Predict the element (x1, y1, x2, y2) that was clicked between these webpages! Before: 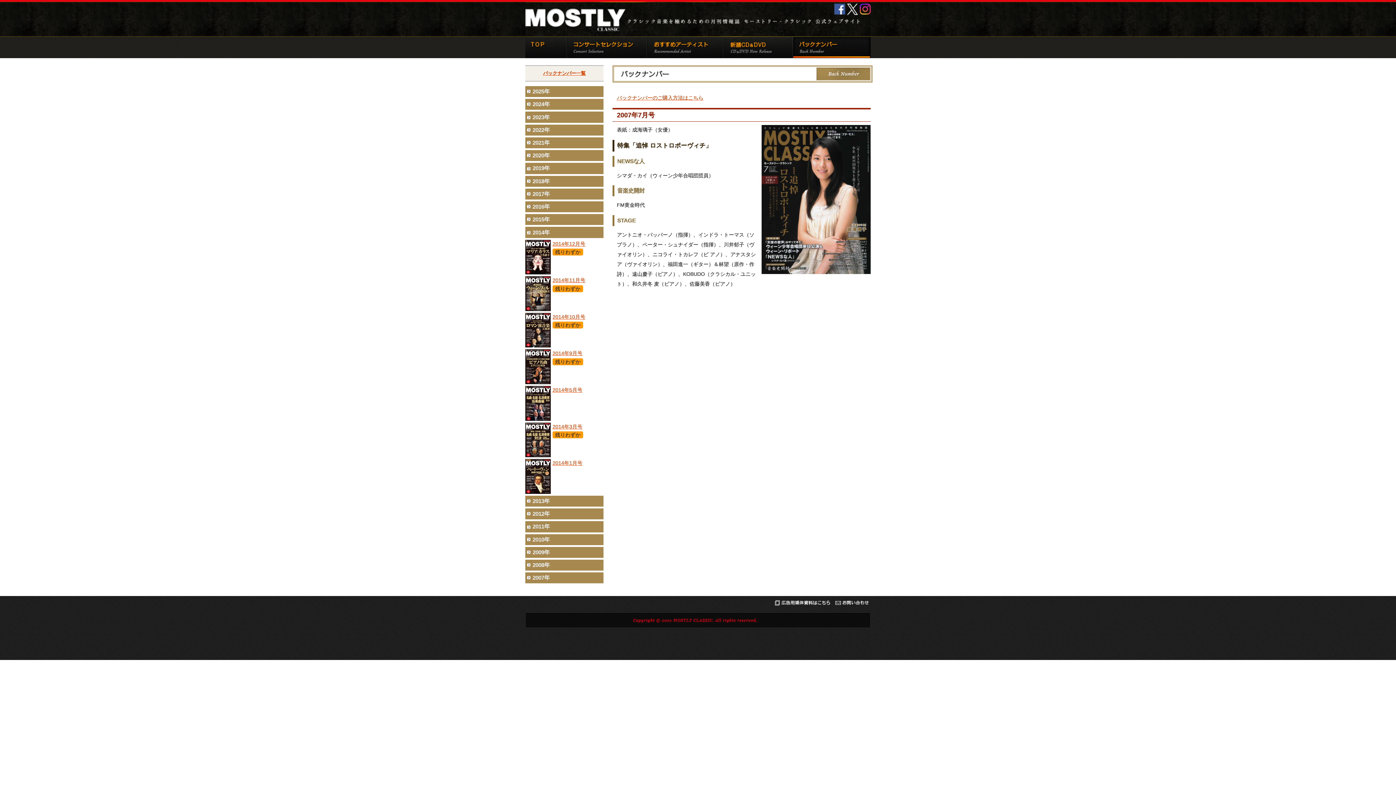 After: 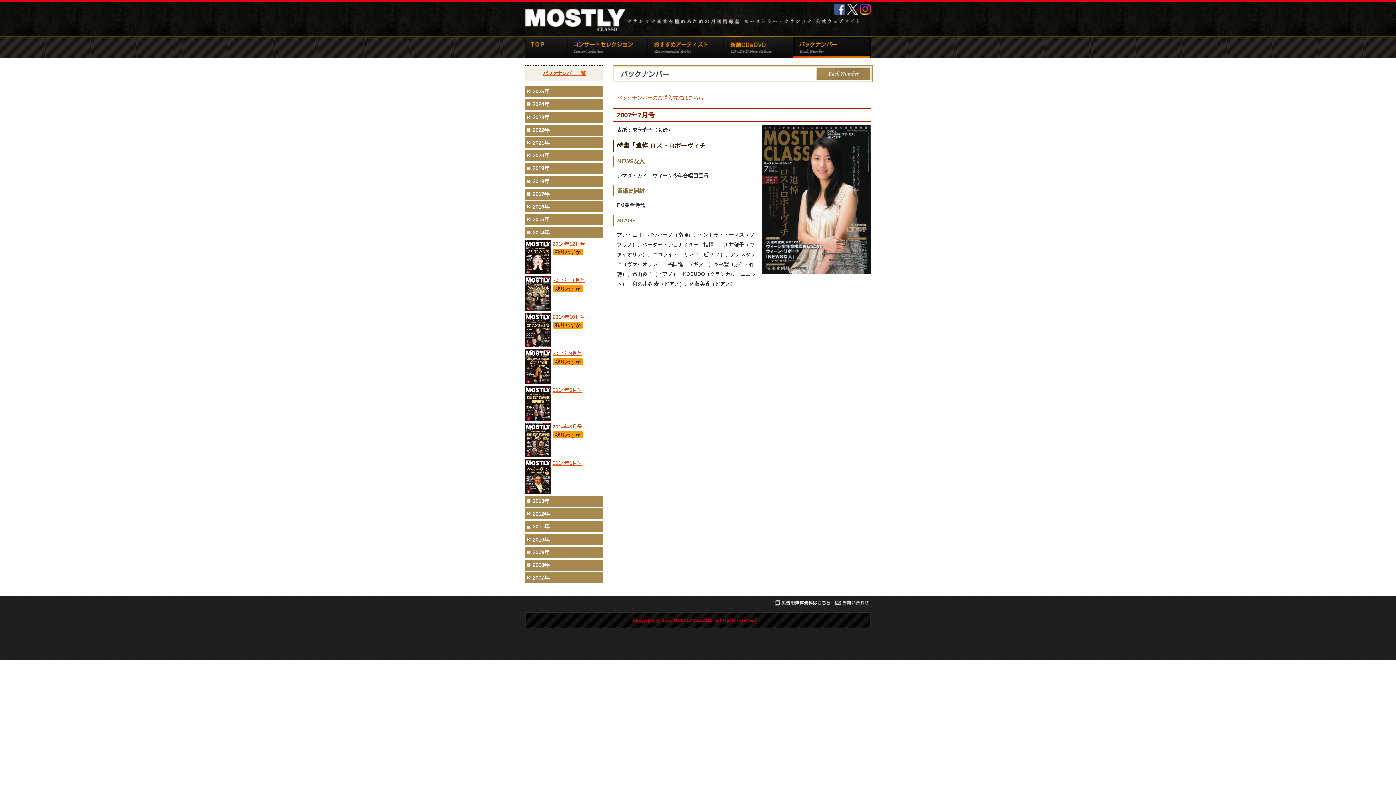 Action: bbox: (847, 10, 858, 16)